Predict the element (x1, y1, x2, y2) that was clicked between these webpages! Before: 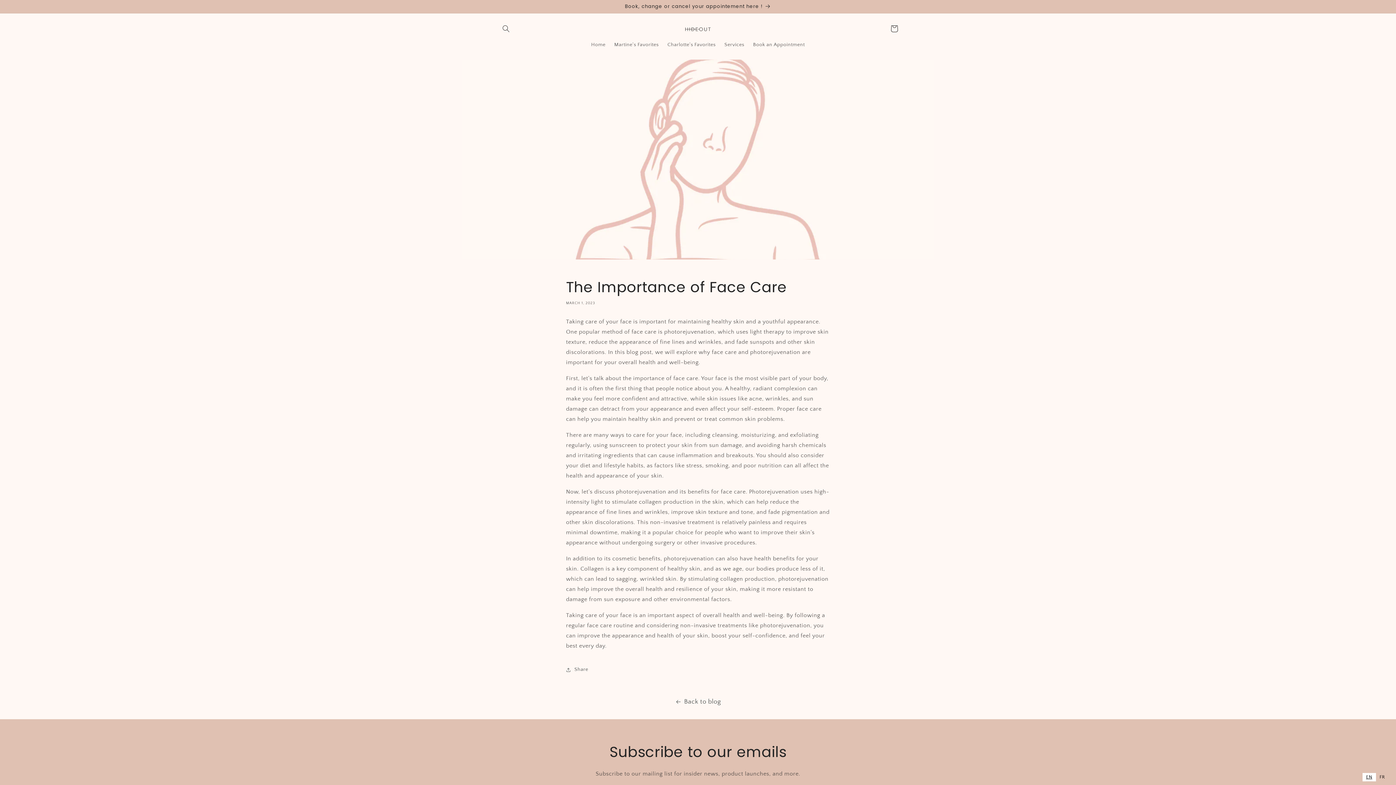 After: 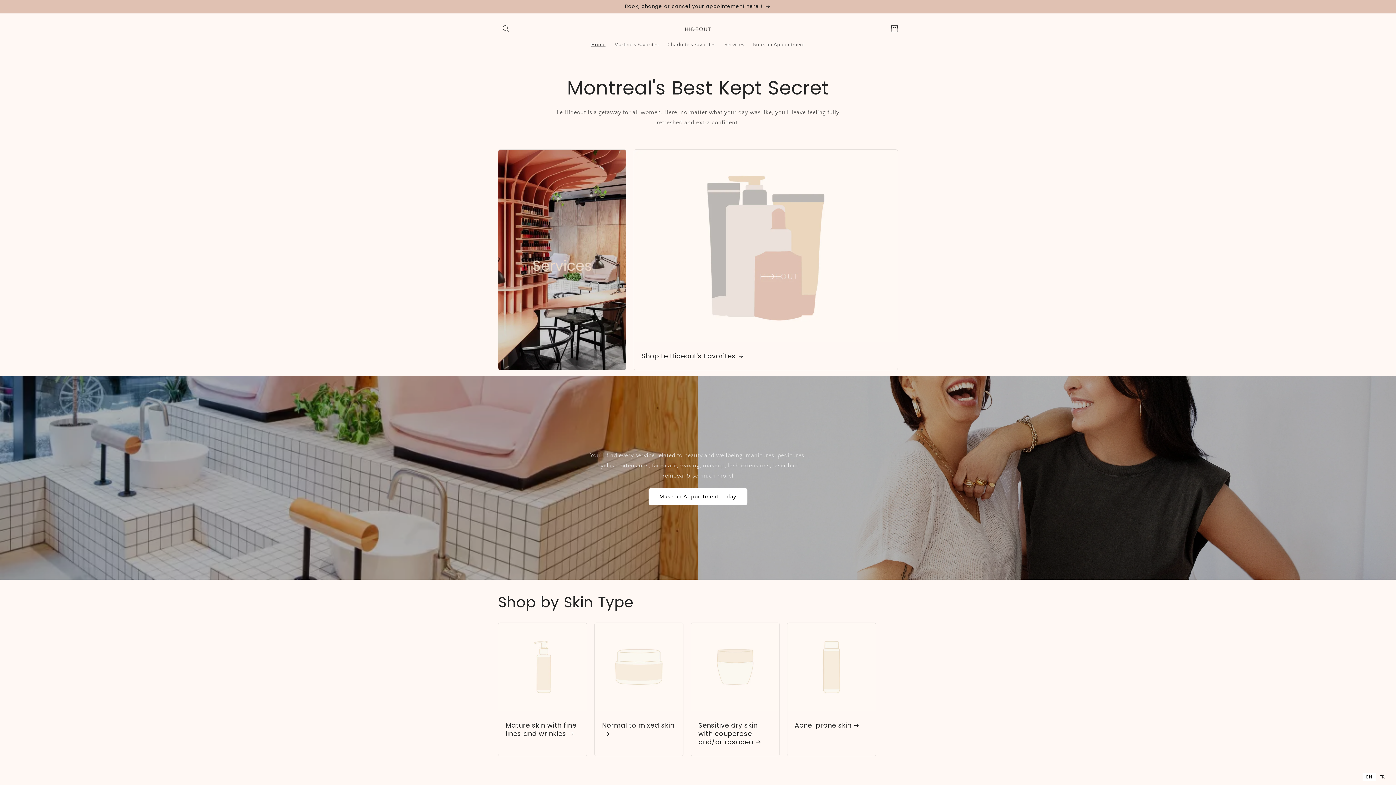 Action: bbox: (677, 20, 719, 37)